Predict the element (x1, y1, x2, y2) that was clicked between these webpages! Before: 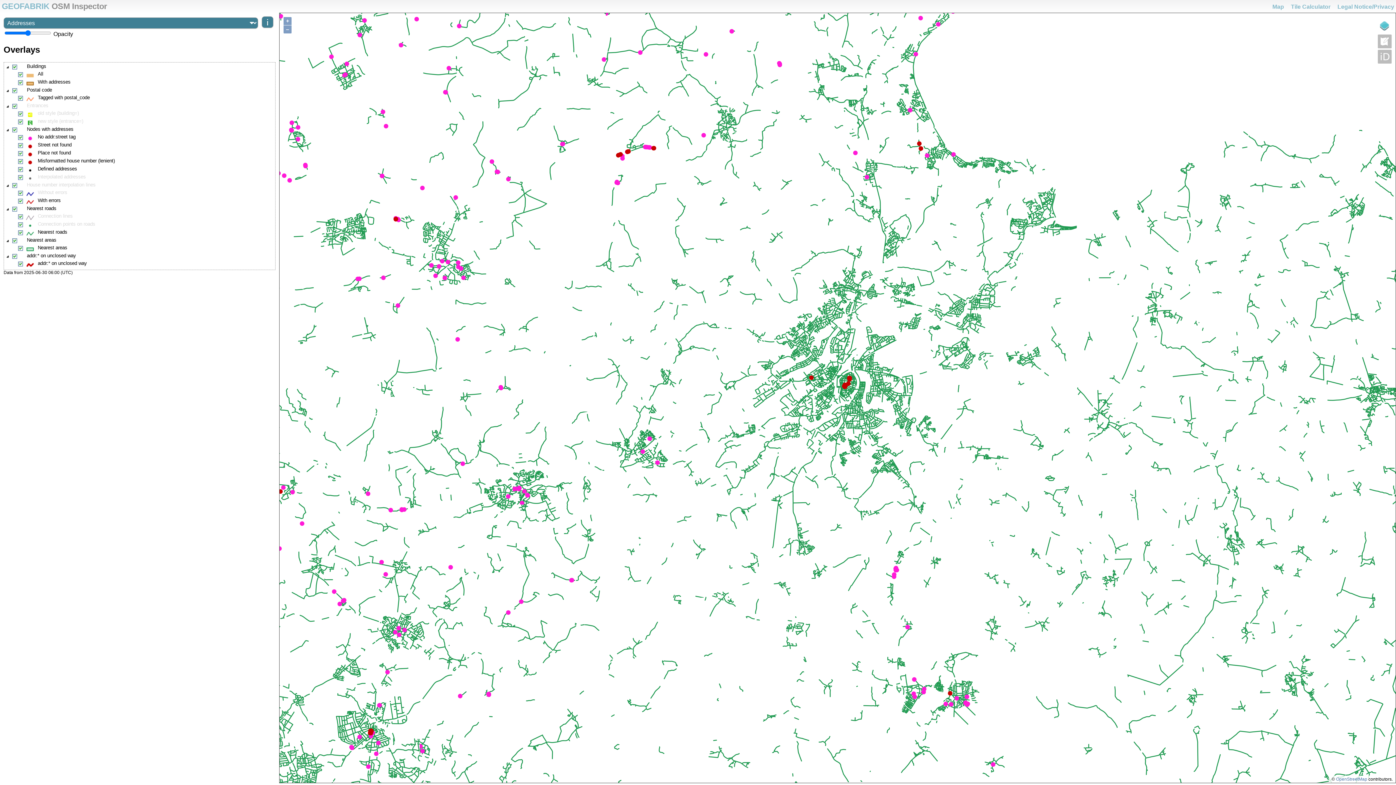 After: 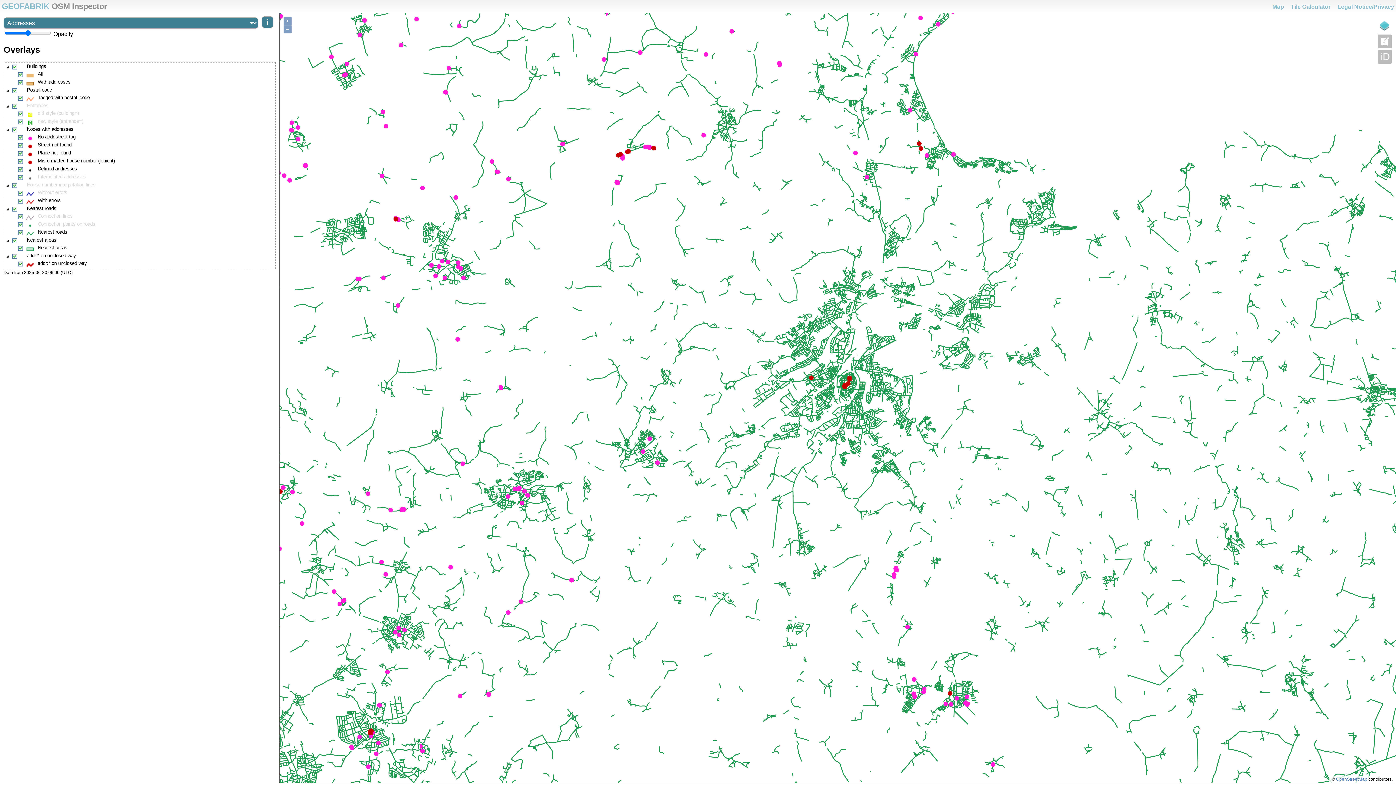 Action: label: OpenStreetMap bbox: (1336, 777, 1367, 782)